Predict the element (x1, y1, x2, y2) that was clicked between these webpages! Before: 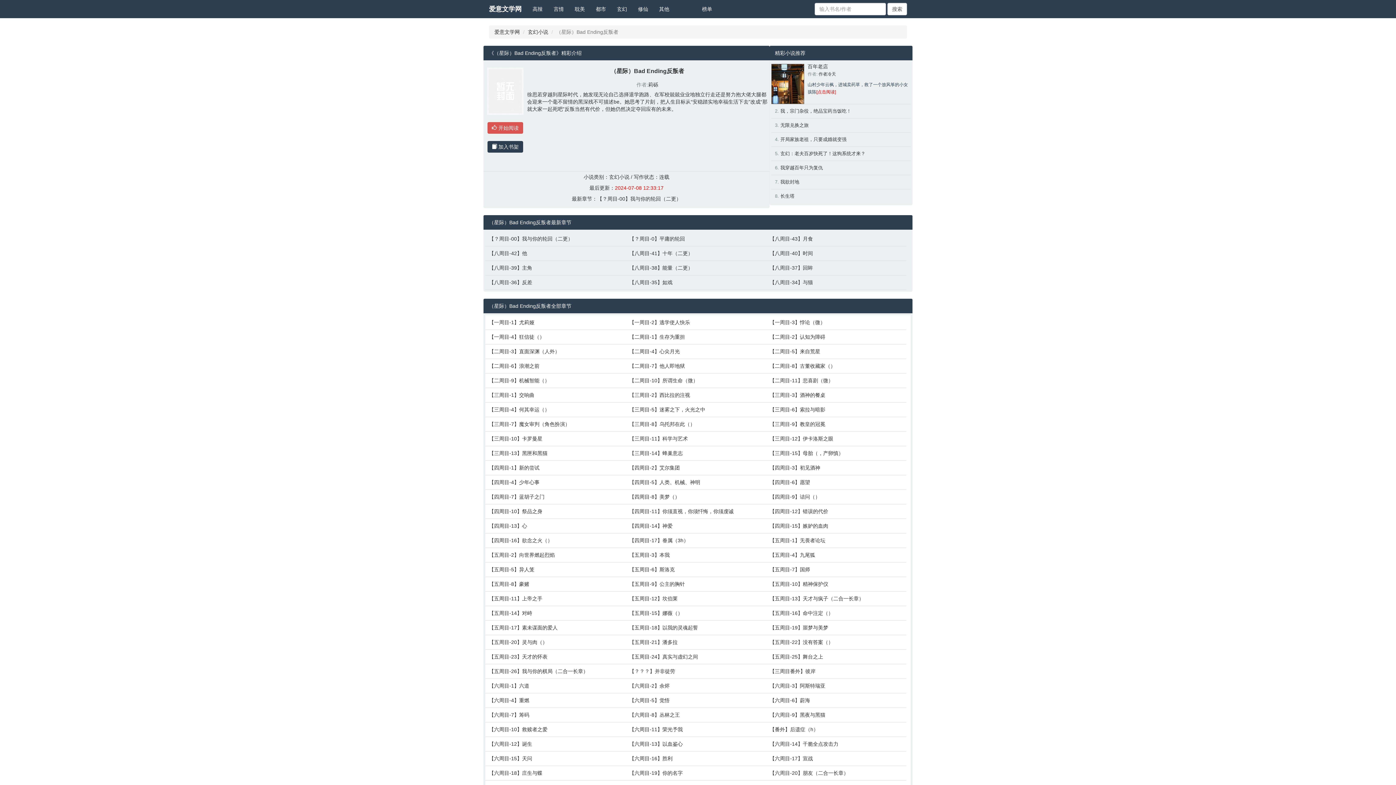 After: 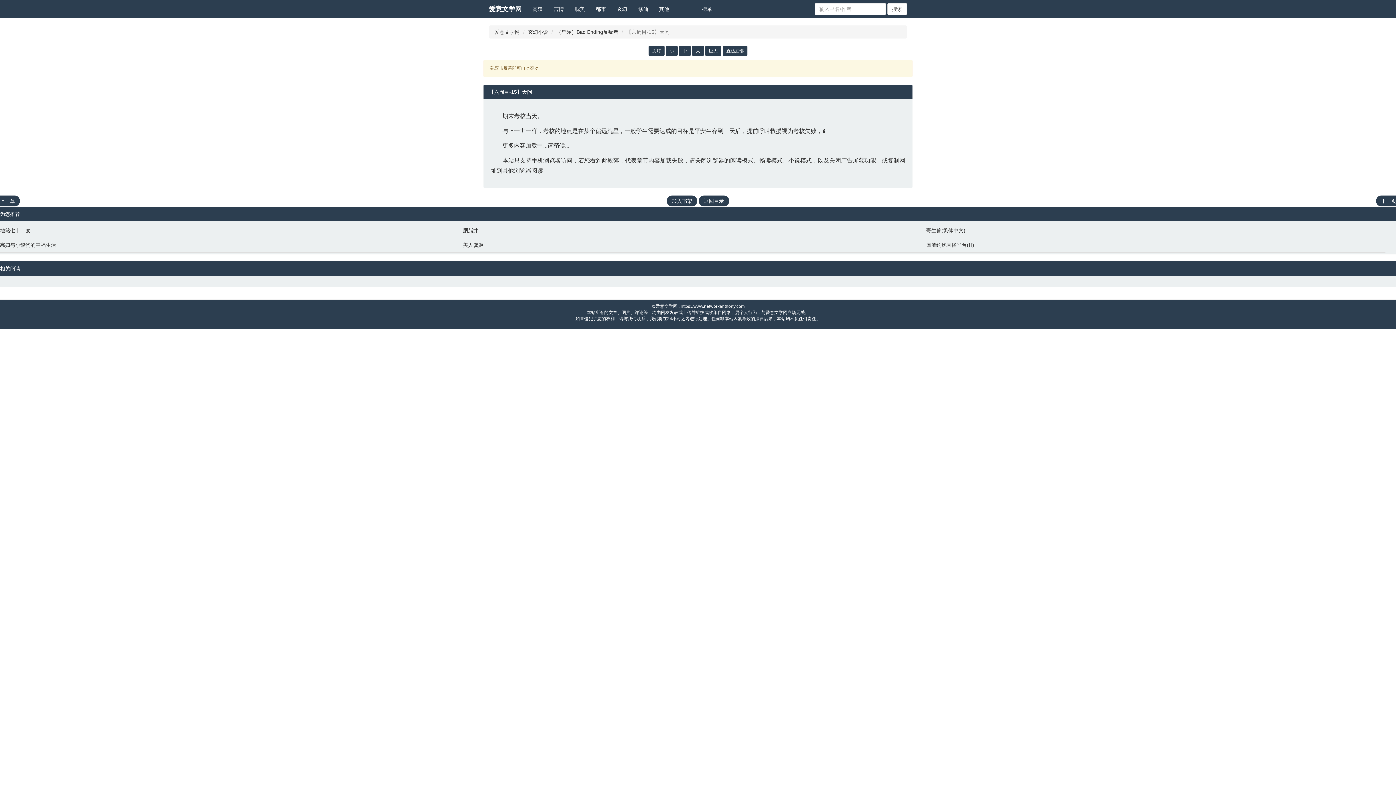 Action: bbox: (489, 755, 622, 762) label: 【六周目-15】天问